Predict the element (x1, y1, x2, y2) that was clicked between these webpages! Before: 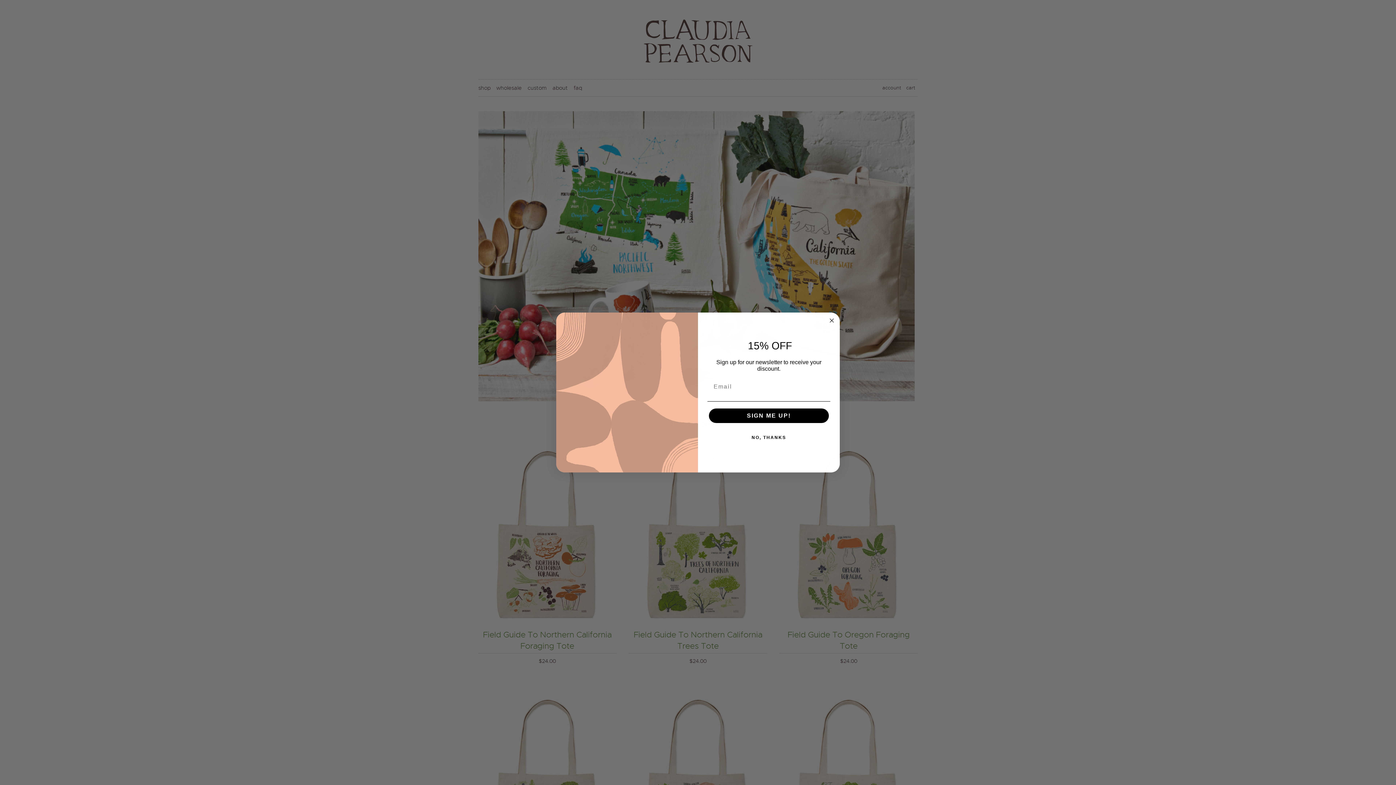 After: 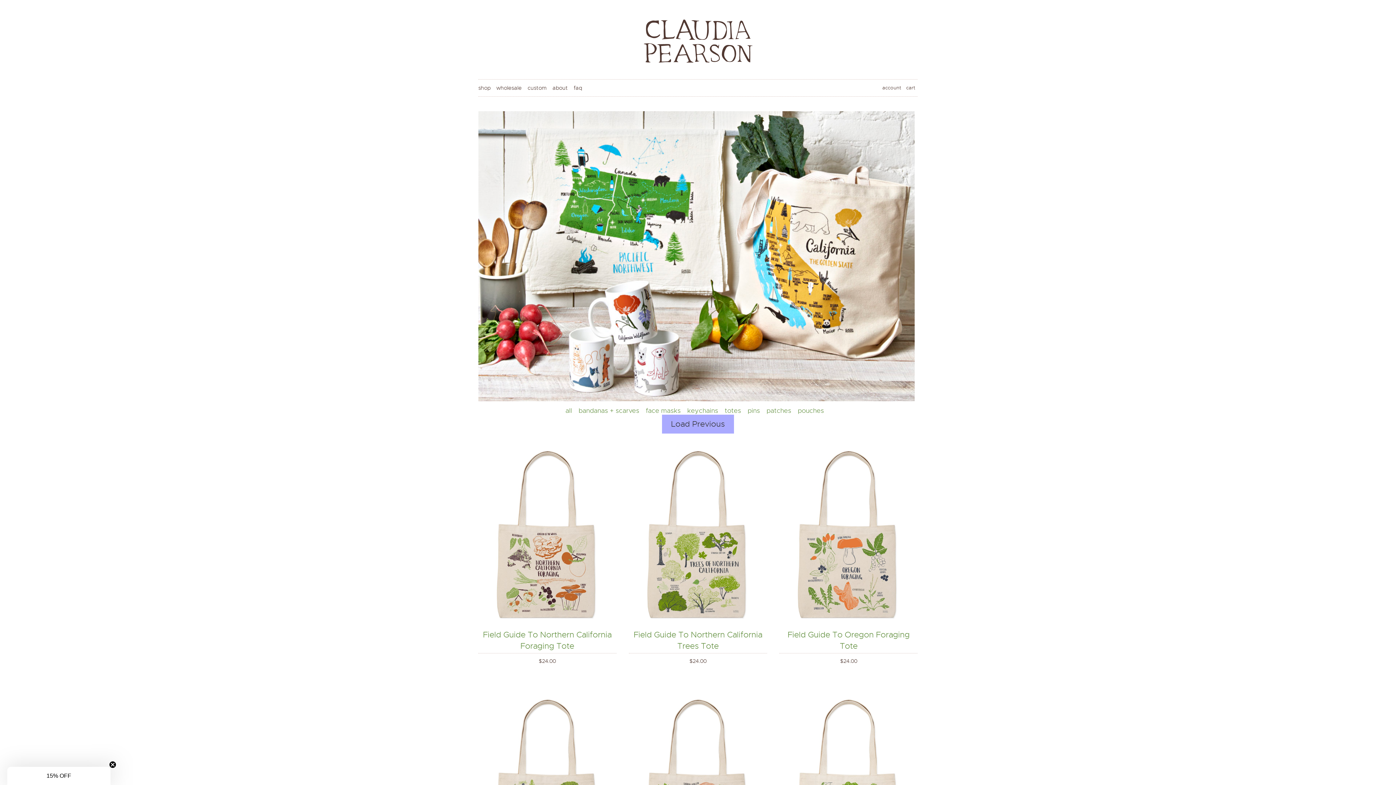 Action: bbox: (827, 316, 836, 325) label: Close dialog